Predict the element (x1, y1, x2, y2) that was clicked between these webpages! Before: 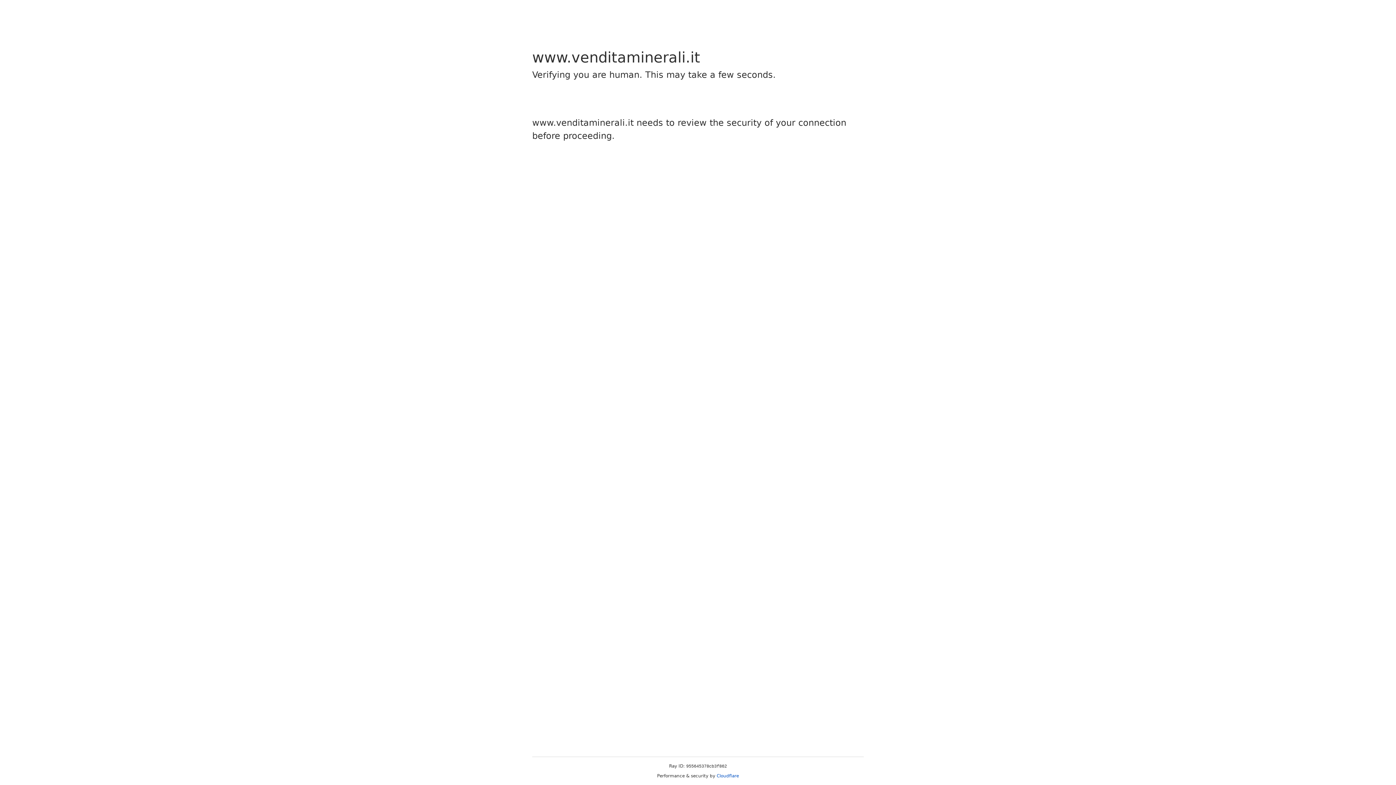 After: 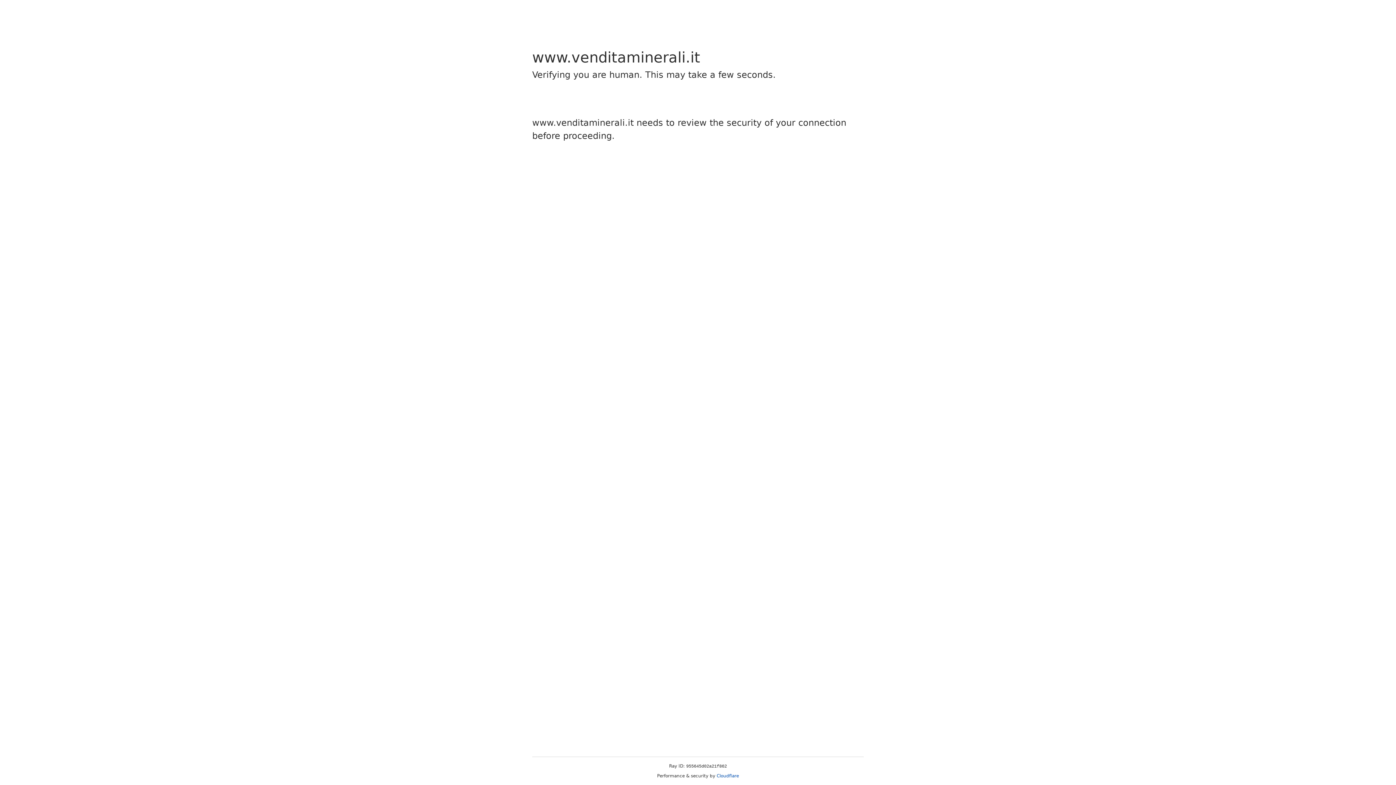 Action: bbox: (716, 773, 739, 778) label: Cloudflare